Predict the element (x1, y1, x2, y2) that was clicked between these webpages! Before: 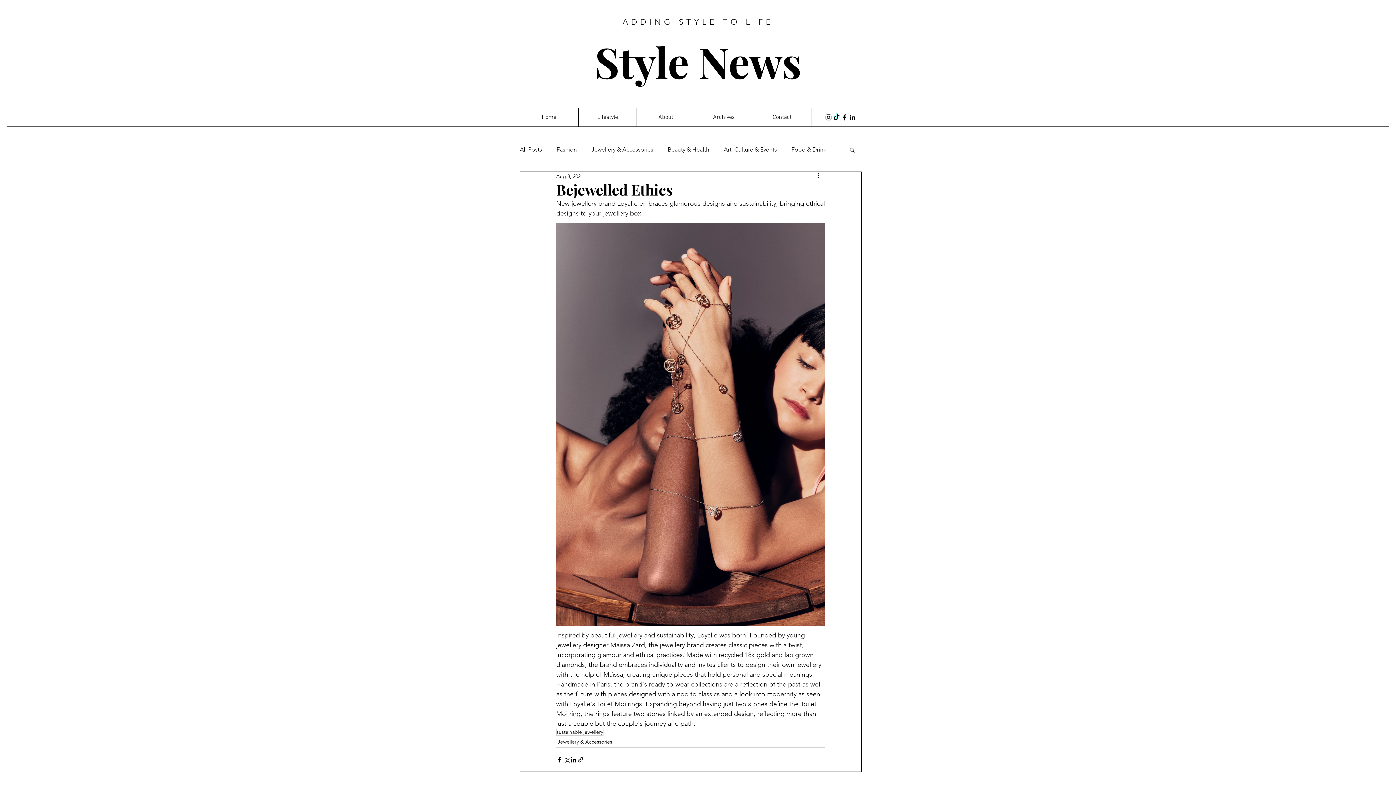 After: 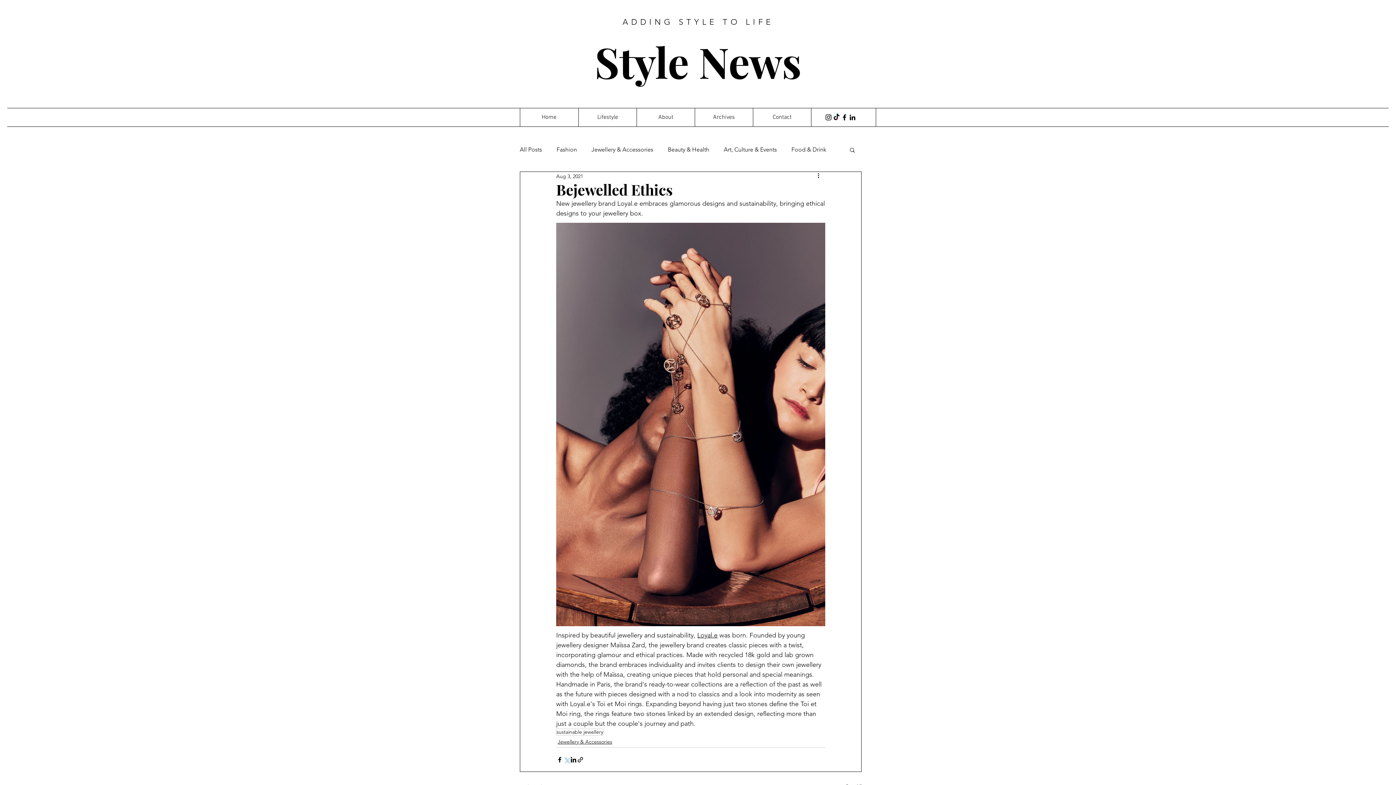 Action: label: Share via X (Twitter) bbox: (563, 756, 570, 763)